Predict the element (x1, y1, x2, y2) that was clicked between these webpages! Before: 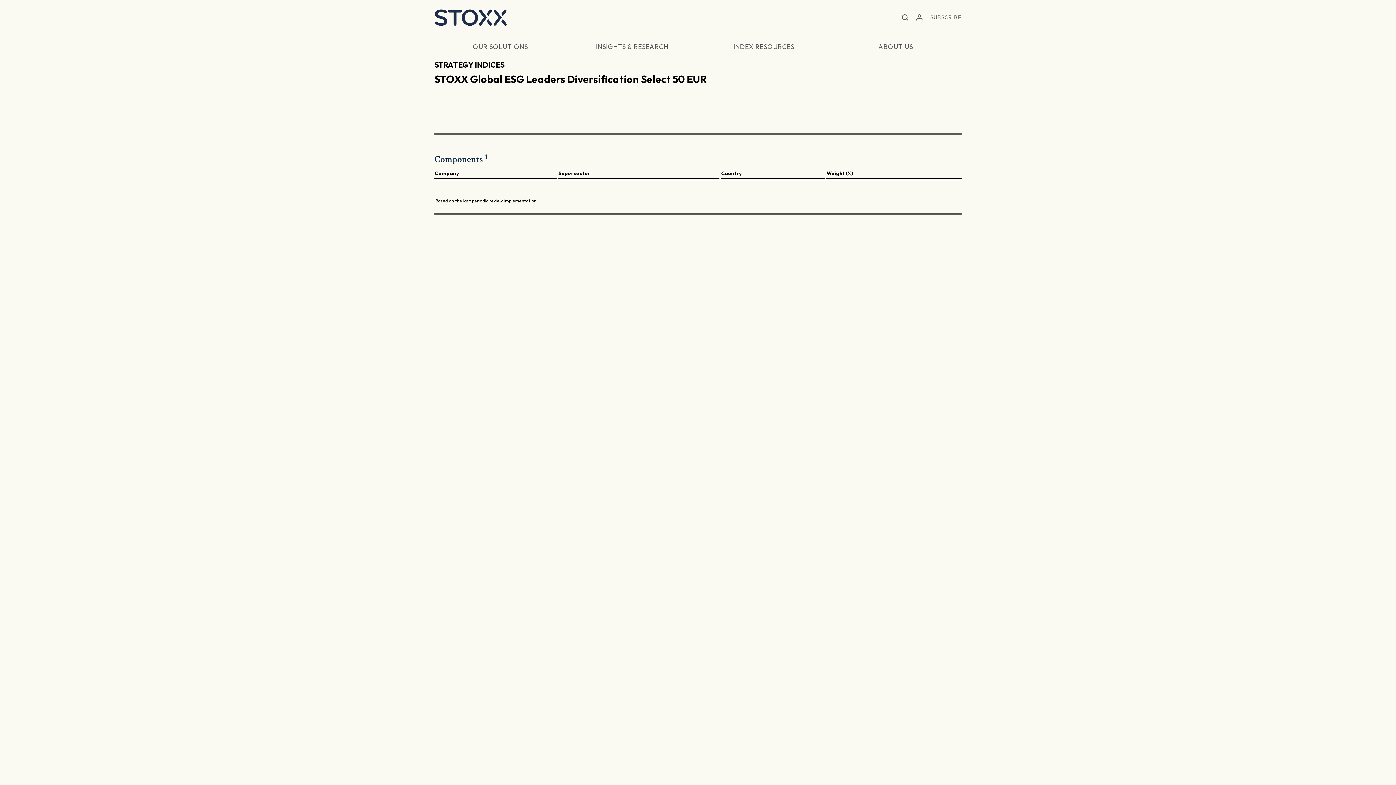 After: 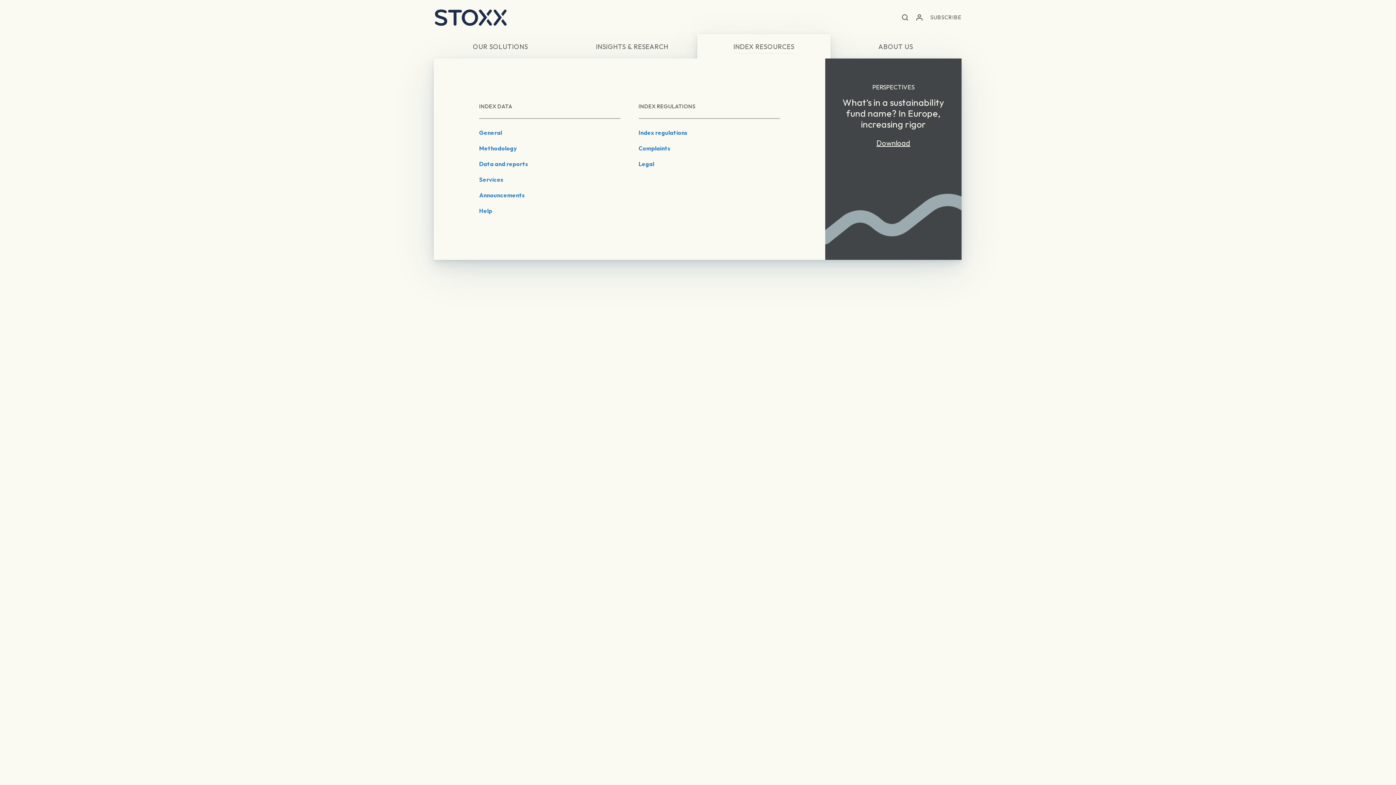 Action: bbox: (698, 34, 830, 58) label: INDEX RESOURCES